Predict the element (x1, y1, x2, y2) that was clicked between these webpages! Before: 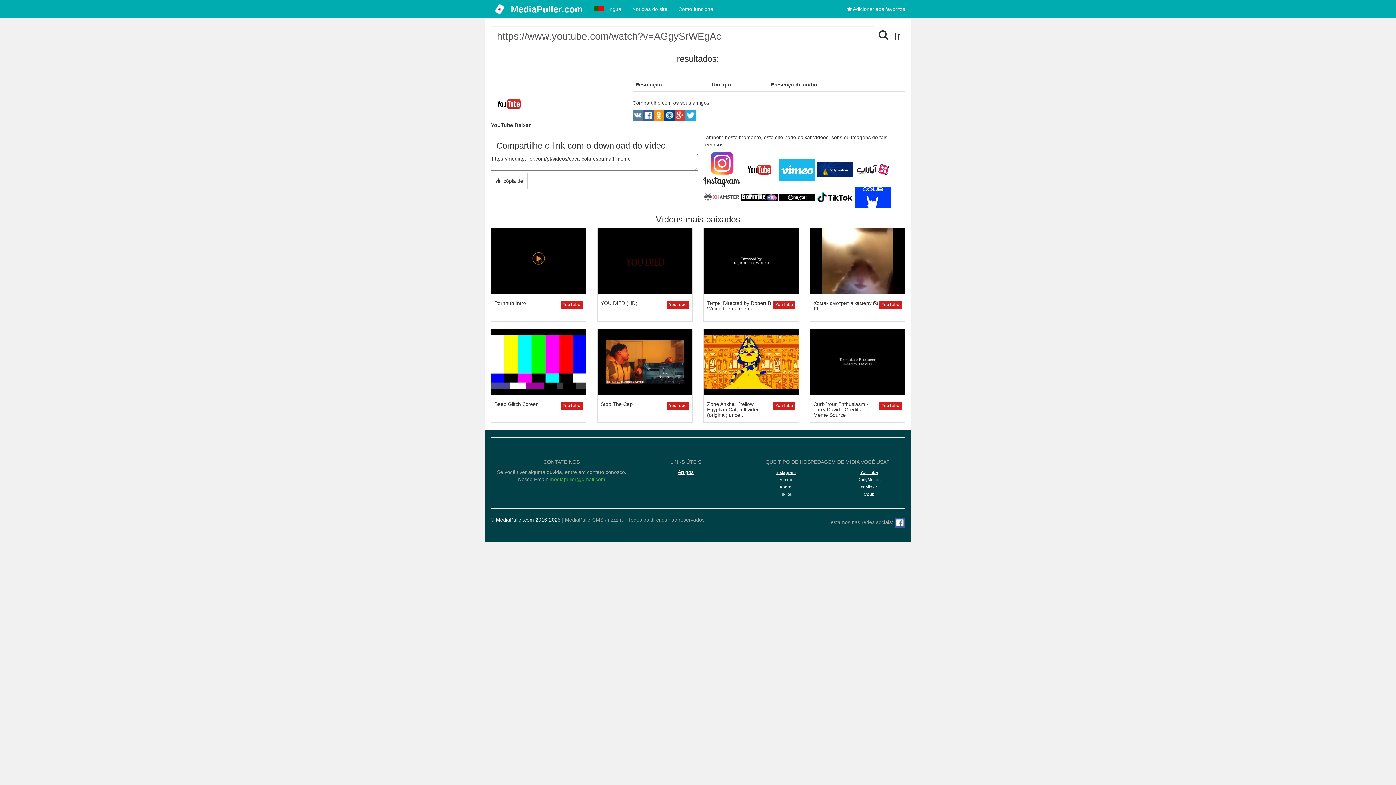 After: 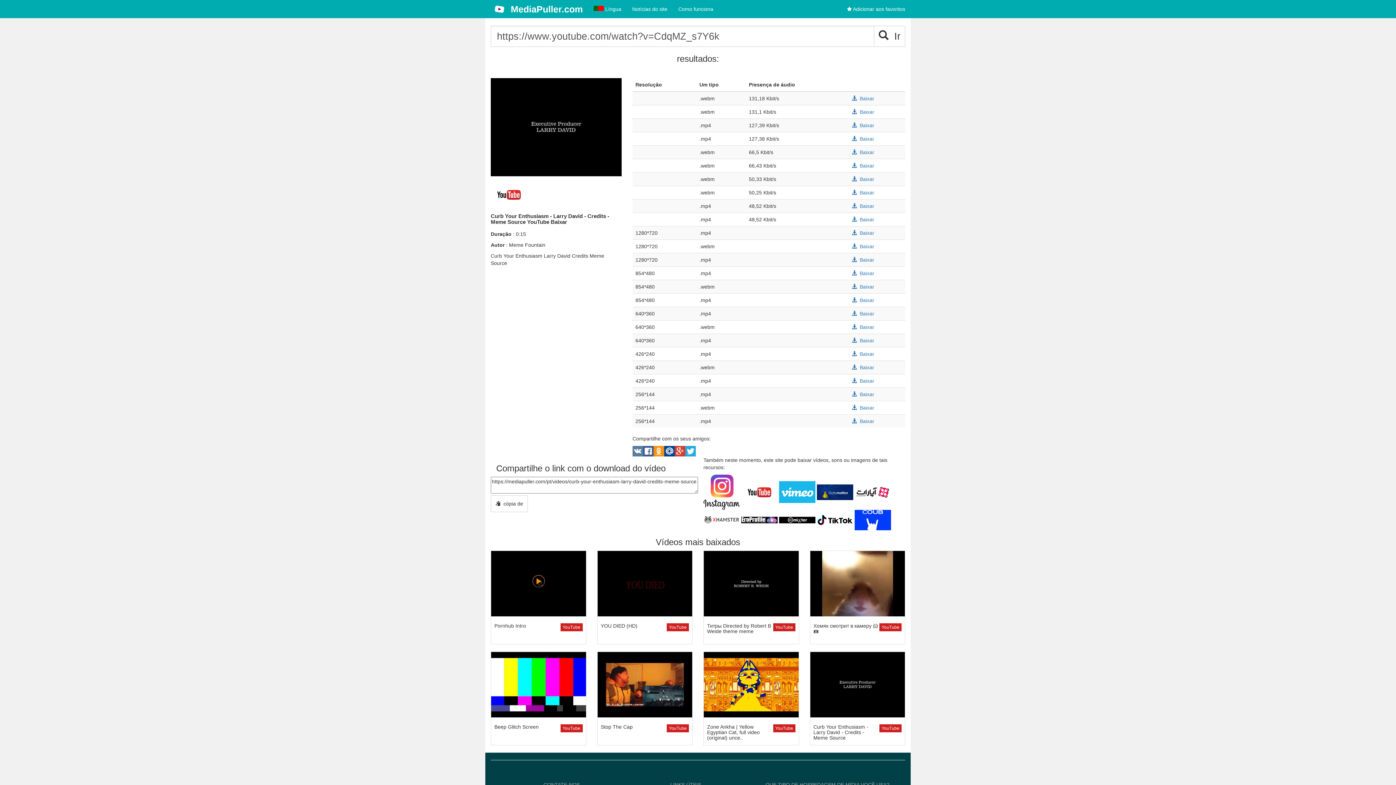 Action: bbox: (810, 329, 905, 395)